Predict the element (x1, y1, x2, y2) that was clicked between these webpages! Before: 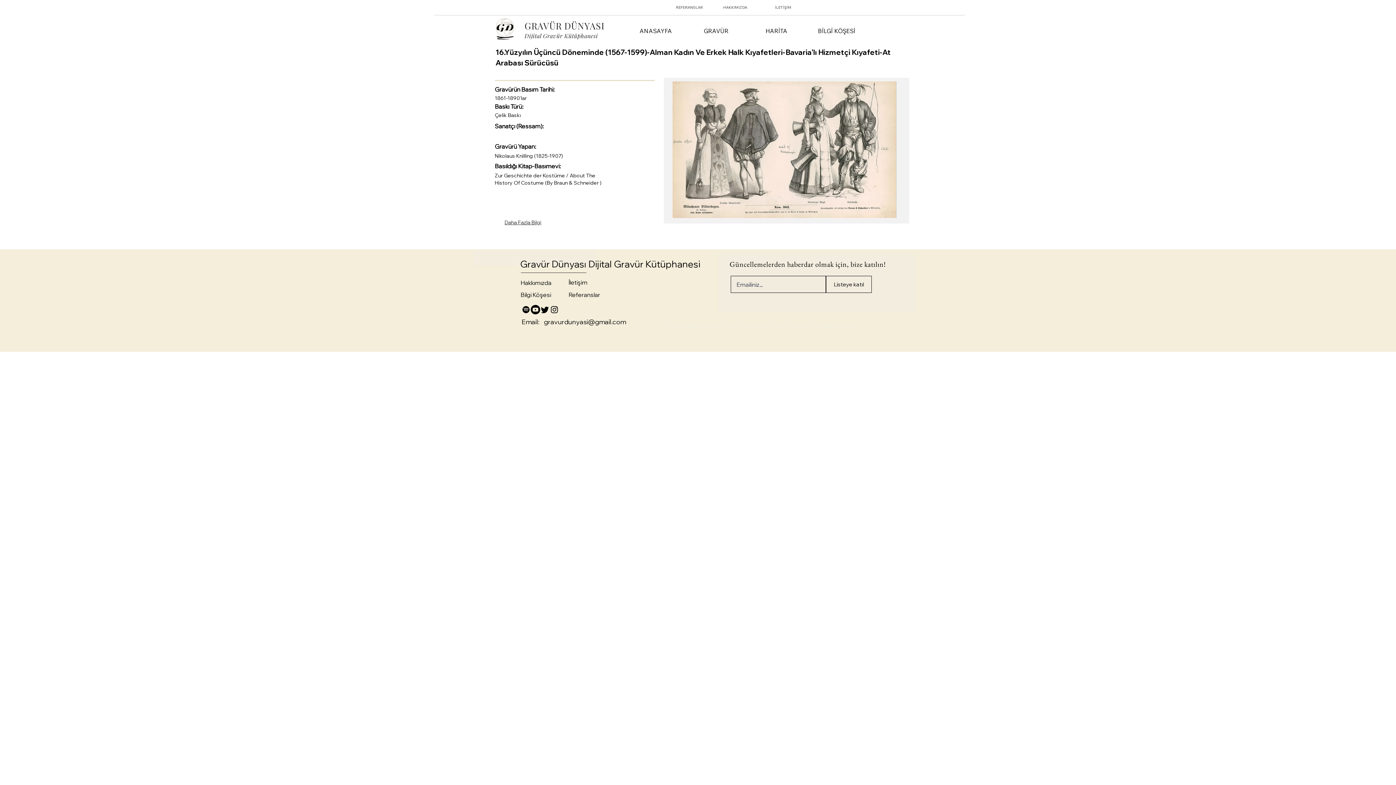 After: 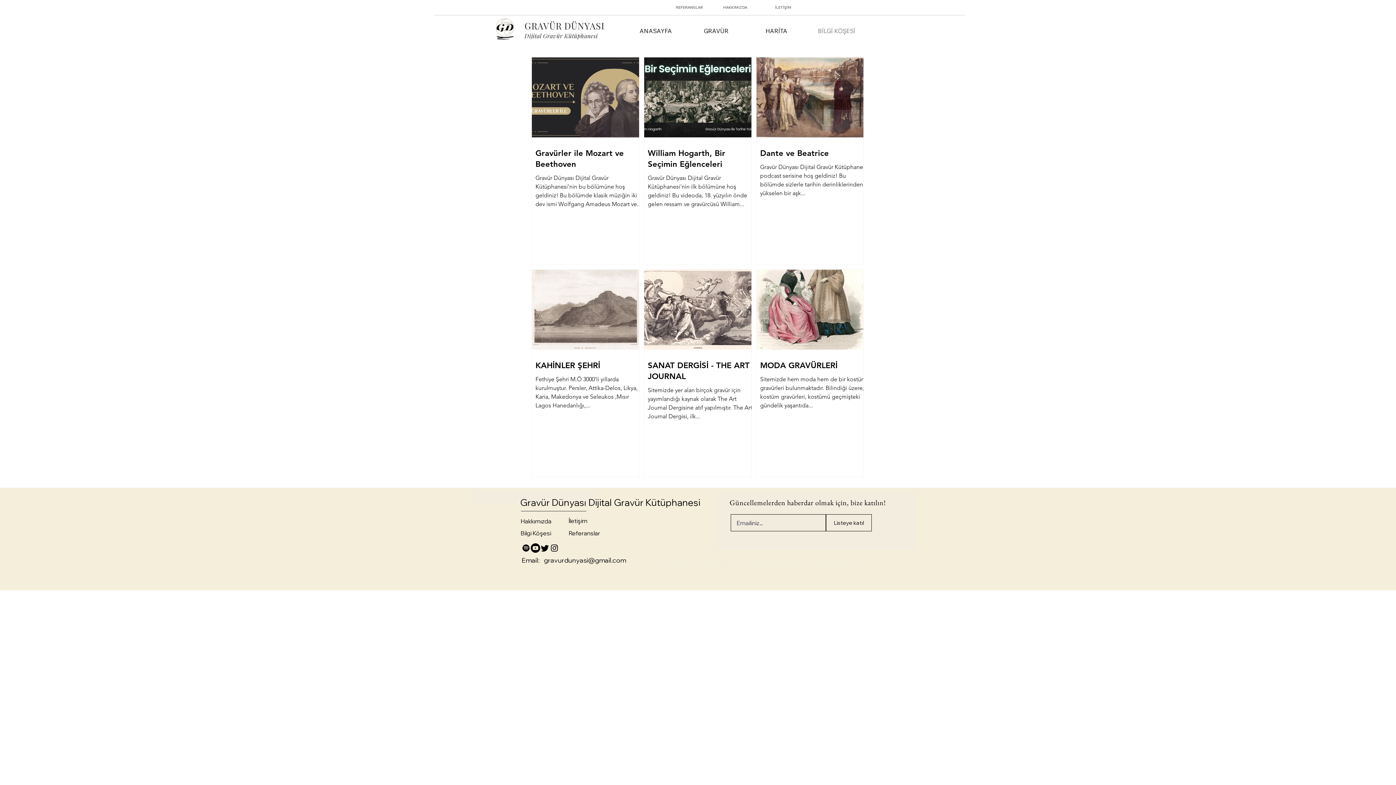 Action: bbox: (520, 291, 551, 298) label: Bilgi Köşesi